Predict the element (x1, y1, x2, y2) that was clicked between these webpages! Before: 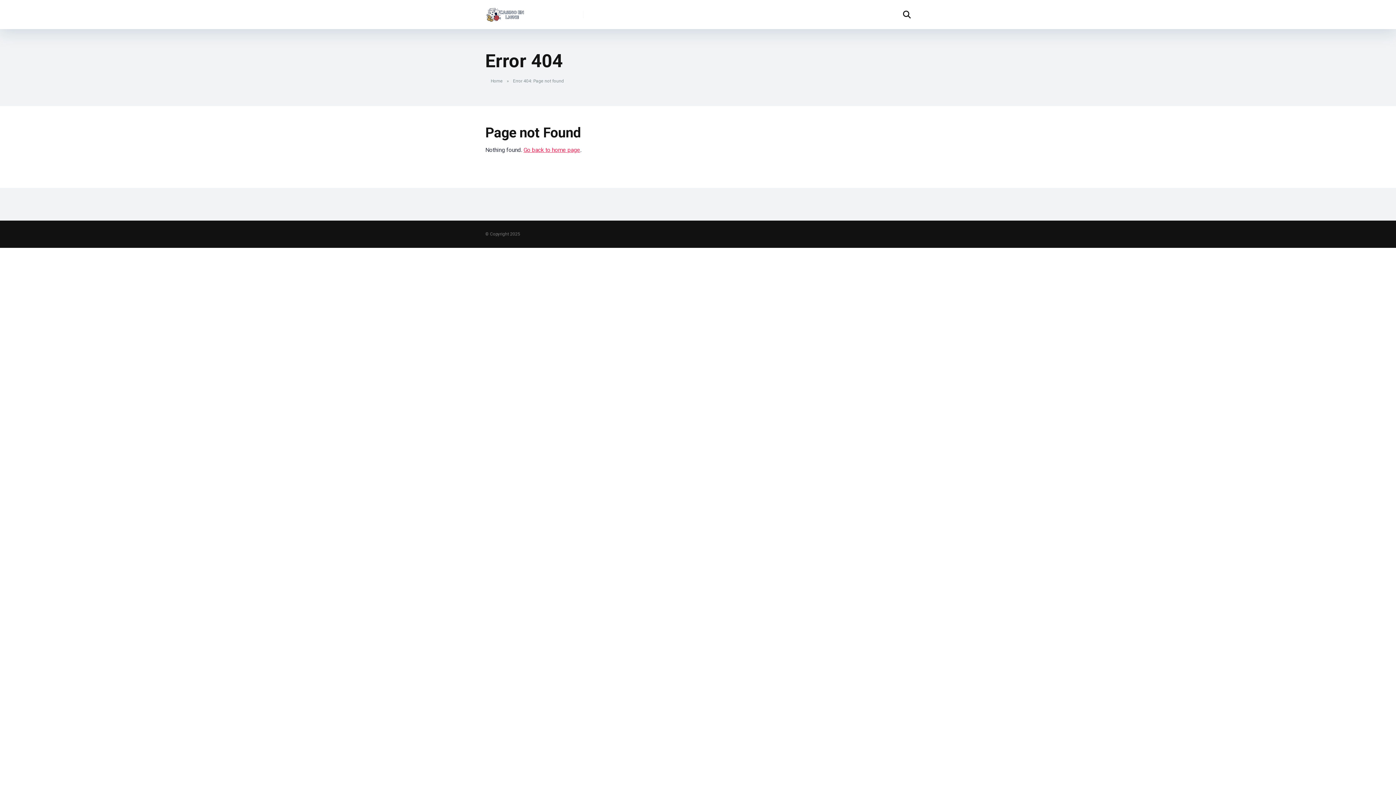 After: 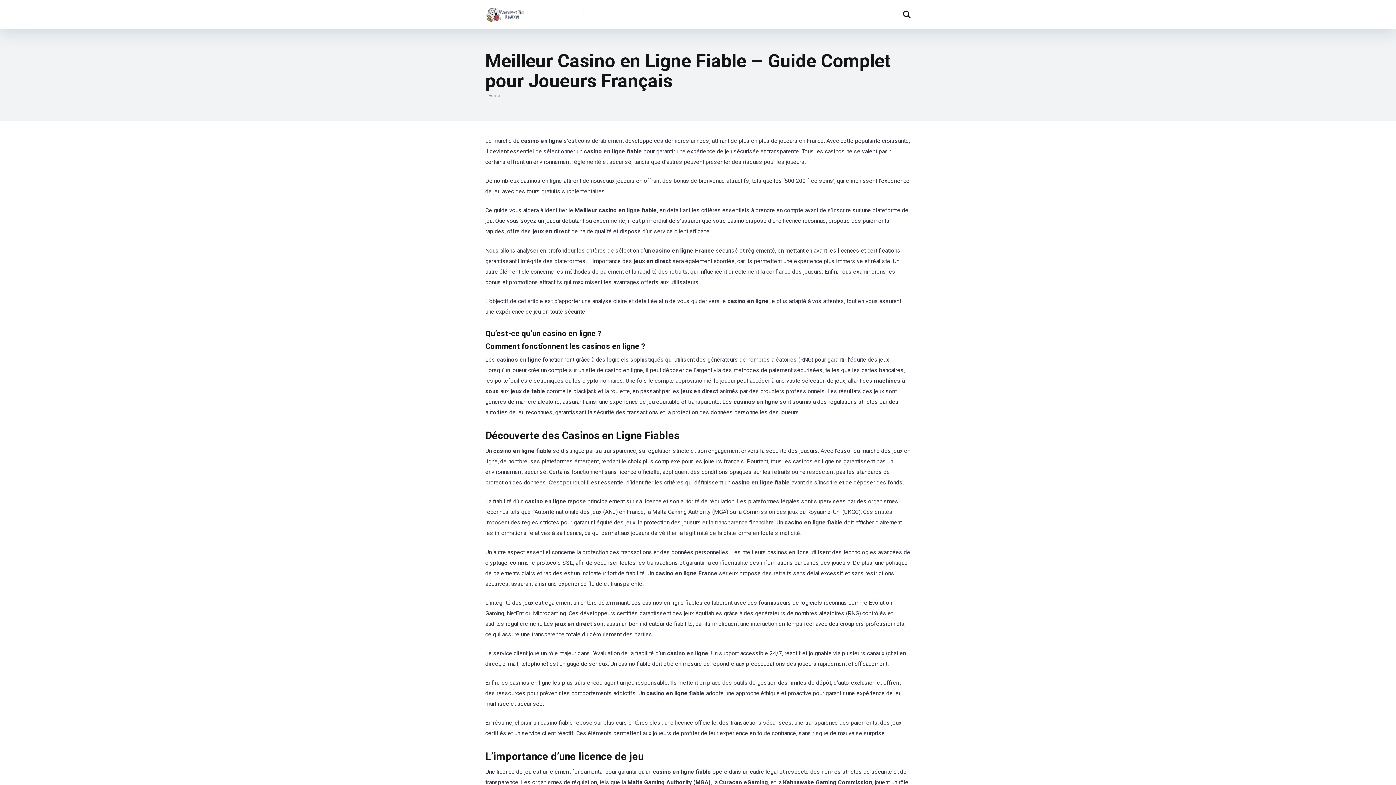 Action: bbox: (485, 1, 524, 21)